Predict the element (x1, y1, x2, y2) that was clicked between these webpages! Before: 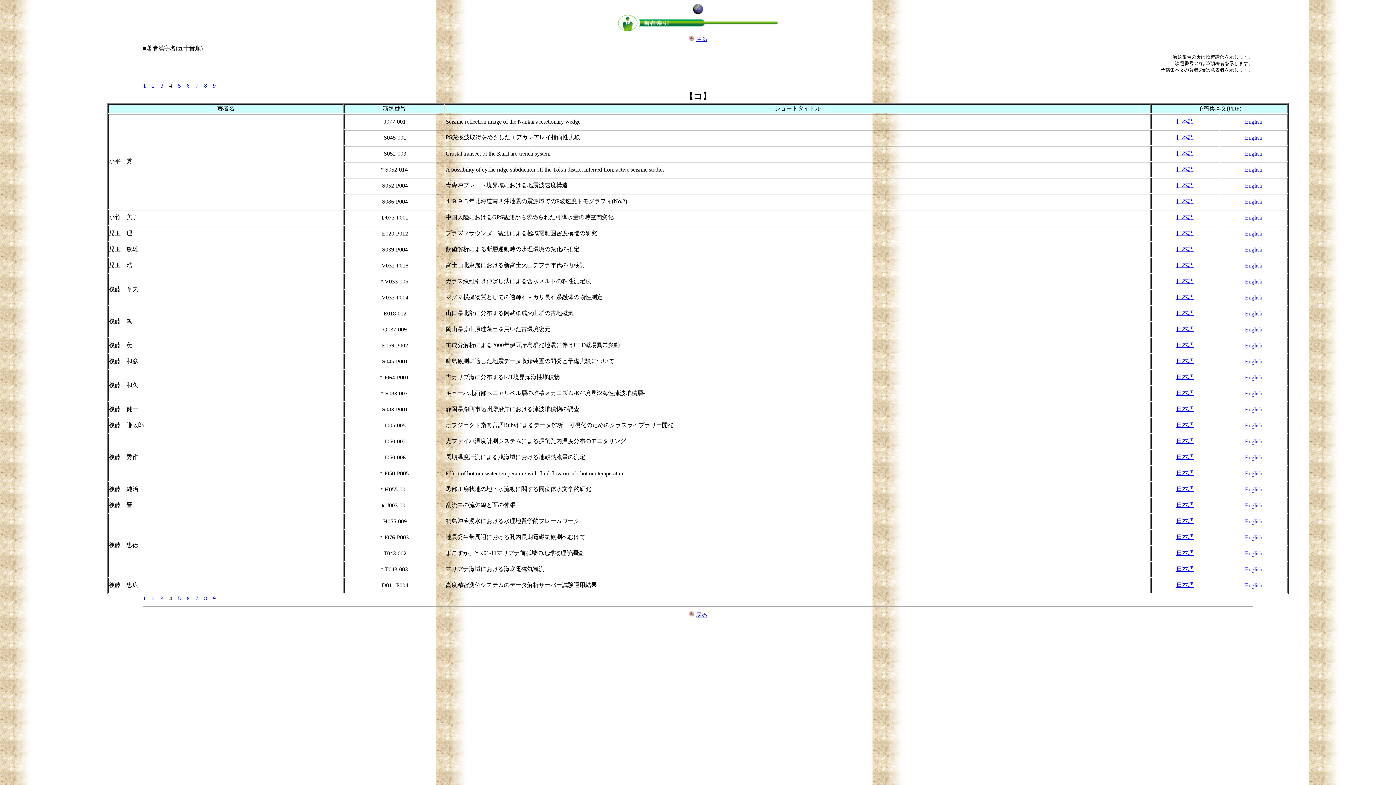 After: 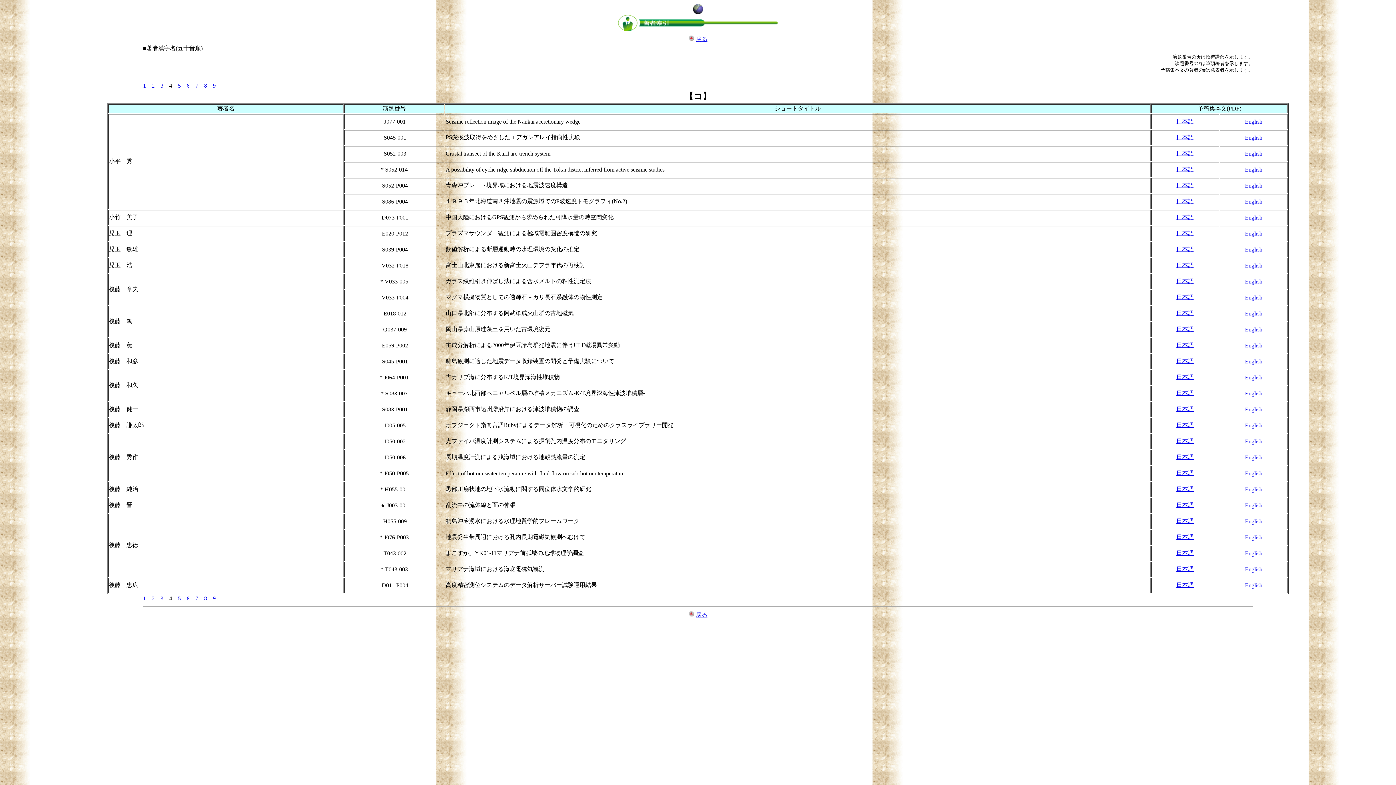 Action: bbox: (1176, 342, 1194, 348) label: 日本語